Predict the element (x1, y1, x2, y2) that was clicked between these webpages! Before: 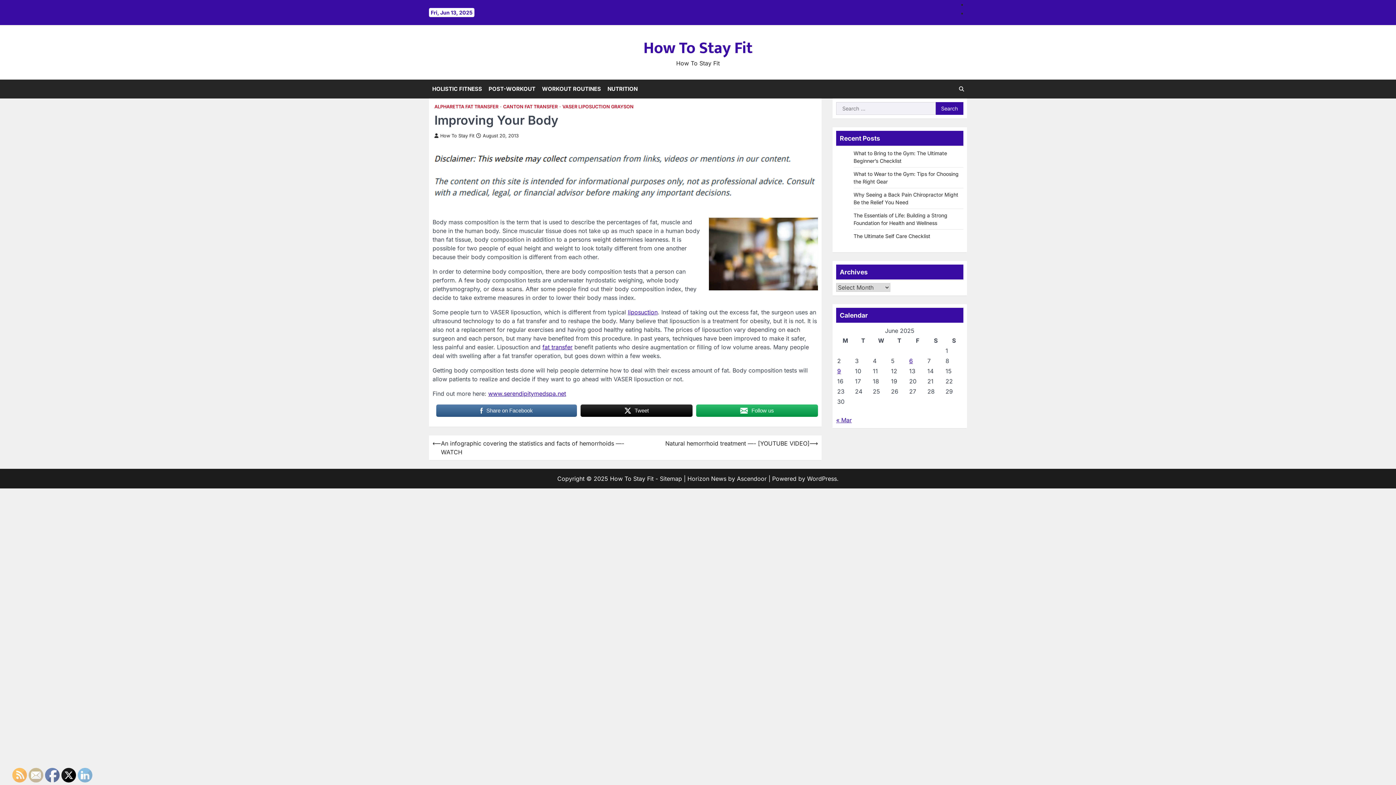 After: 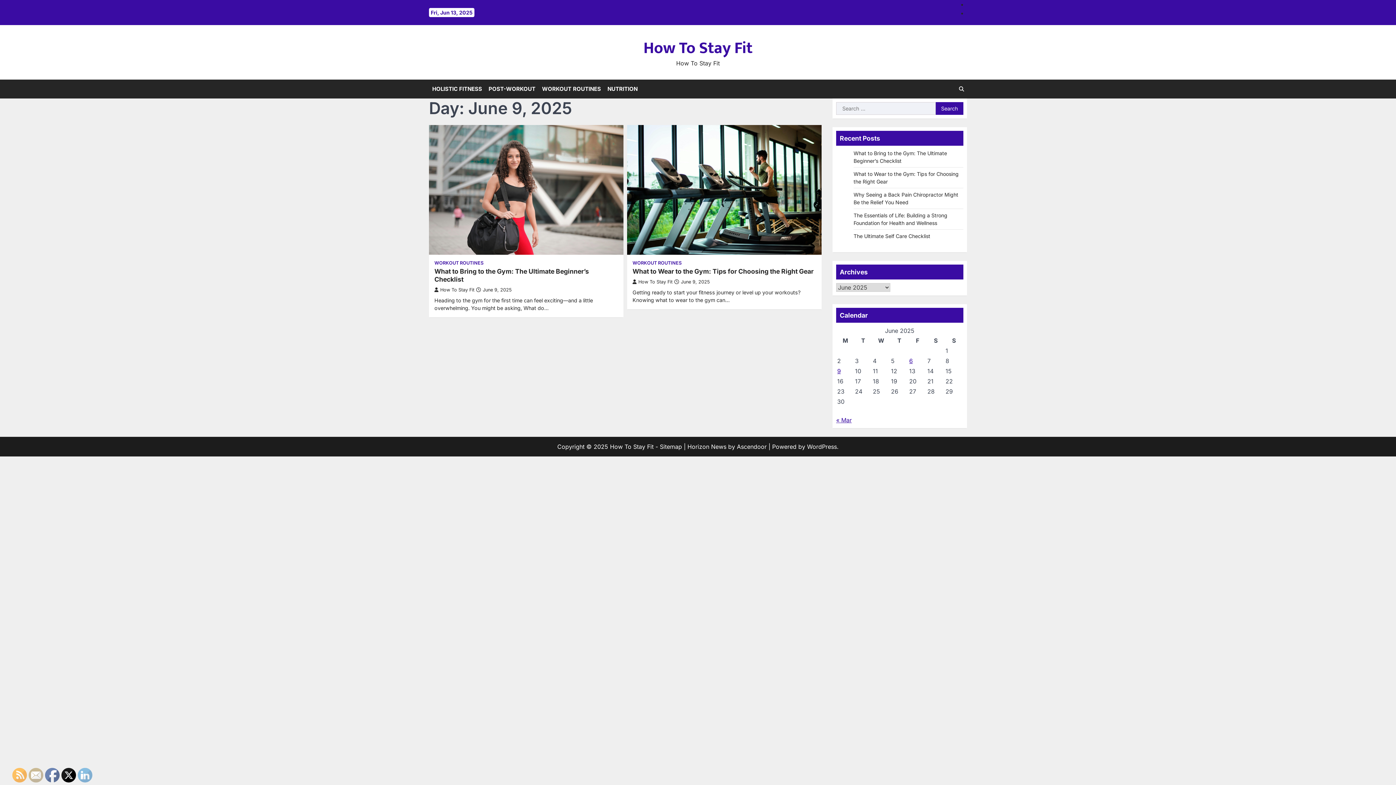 Action: bbox: (837, 367, 841, 375) label: Posts published on June 9, 2025